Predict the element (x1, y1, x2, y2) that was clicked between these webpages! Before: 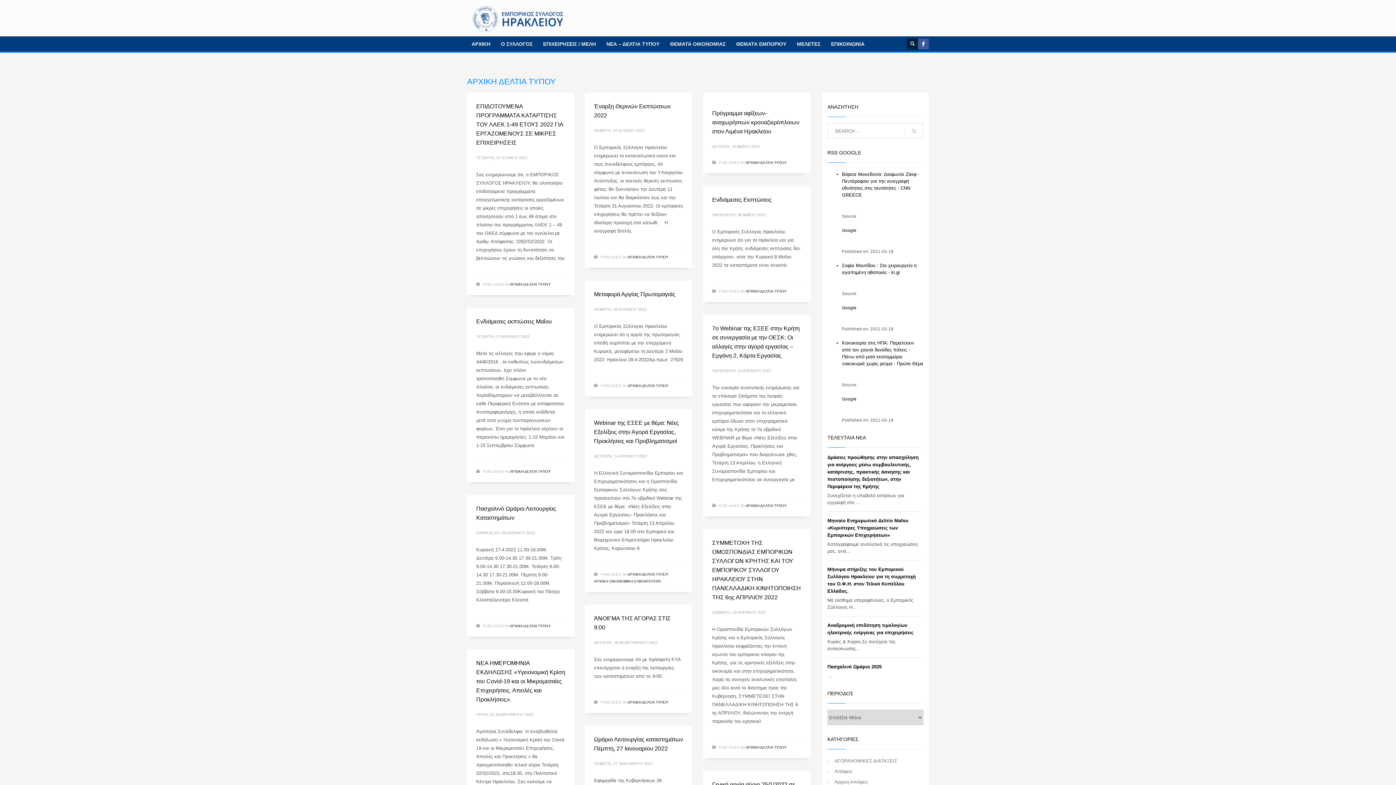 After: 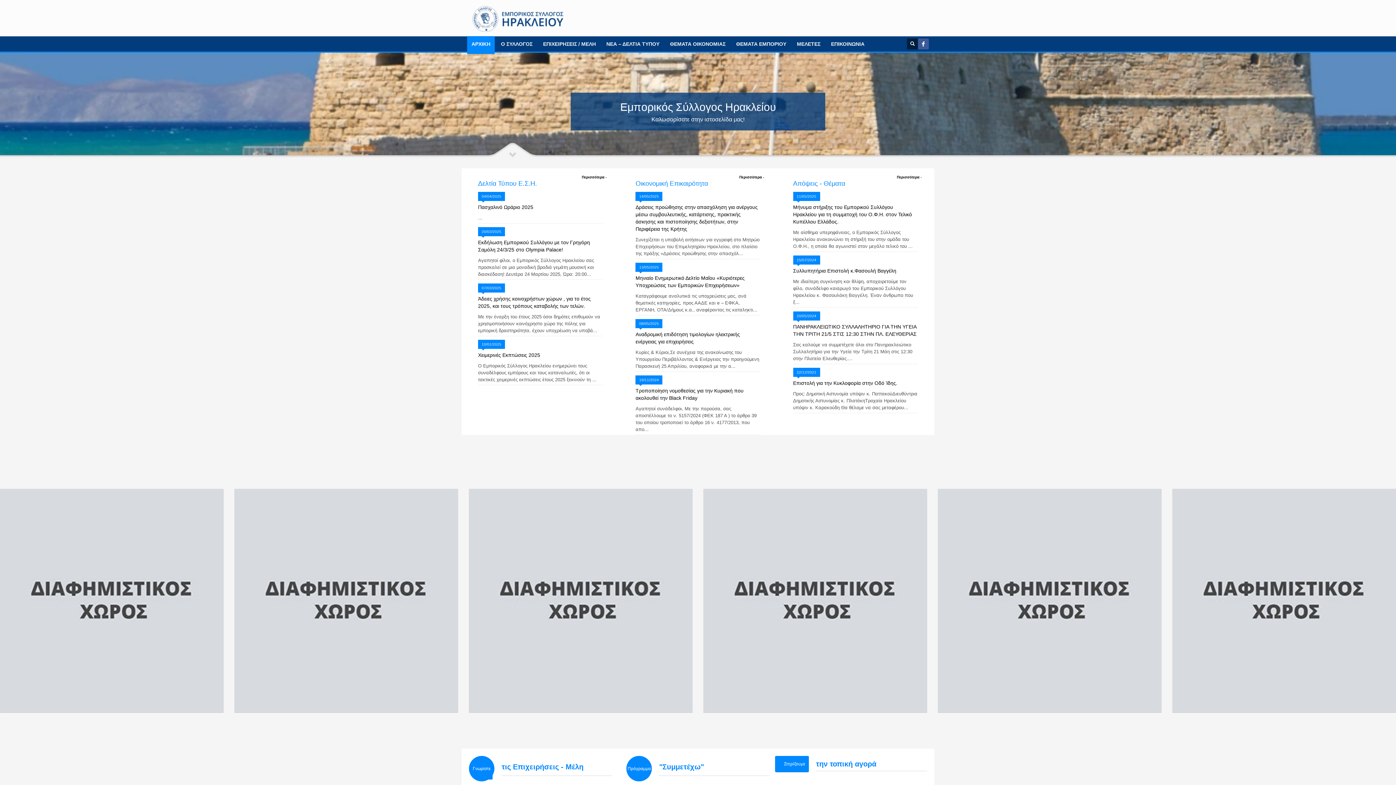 Action: bbox: (467, 0, 569, 39)